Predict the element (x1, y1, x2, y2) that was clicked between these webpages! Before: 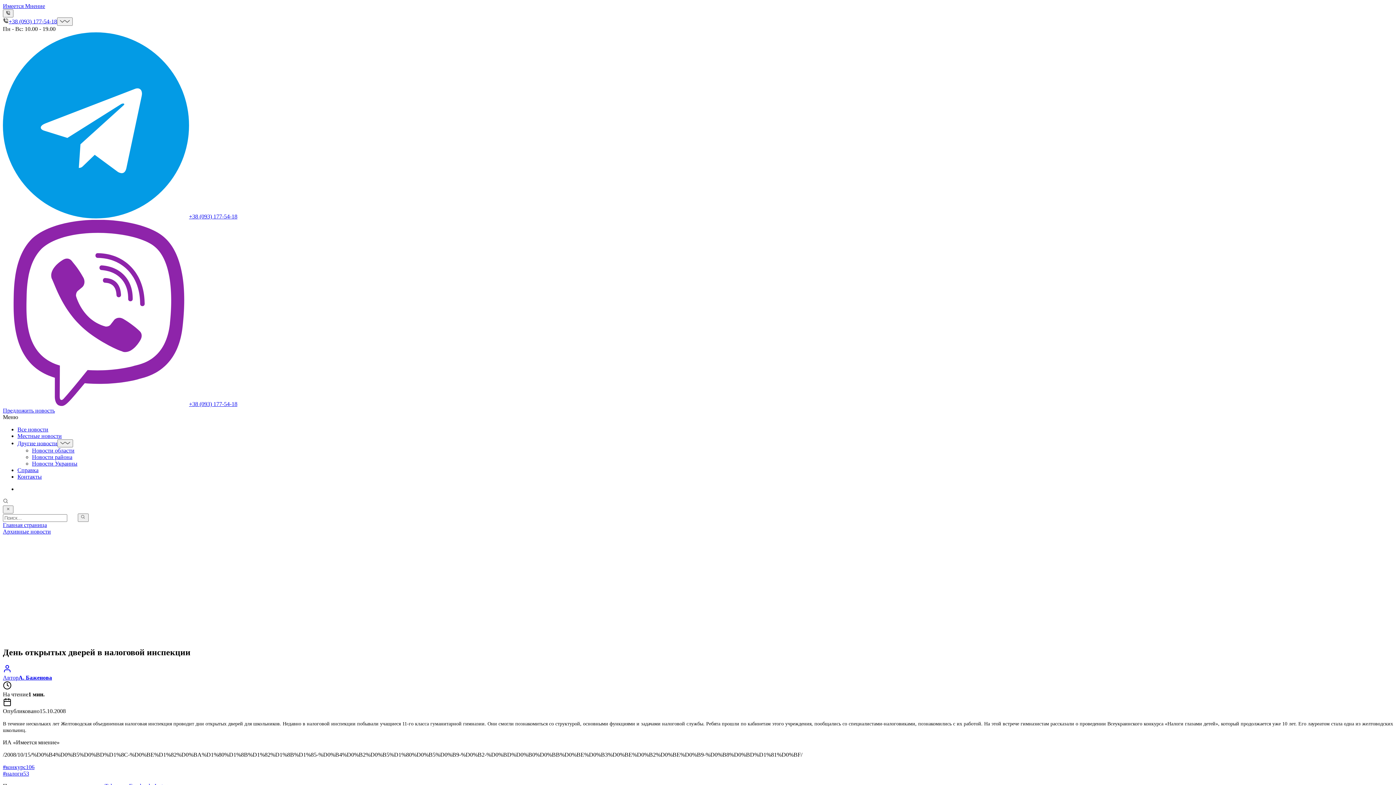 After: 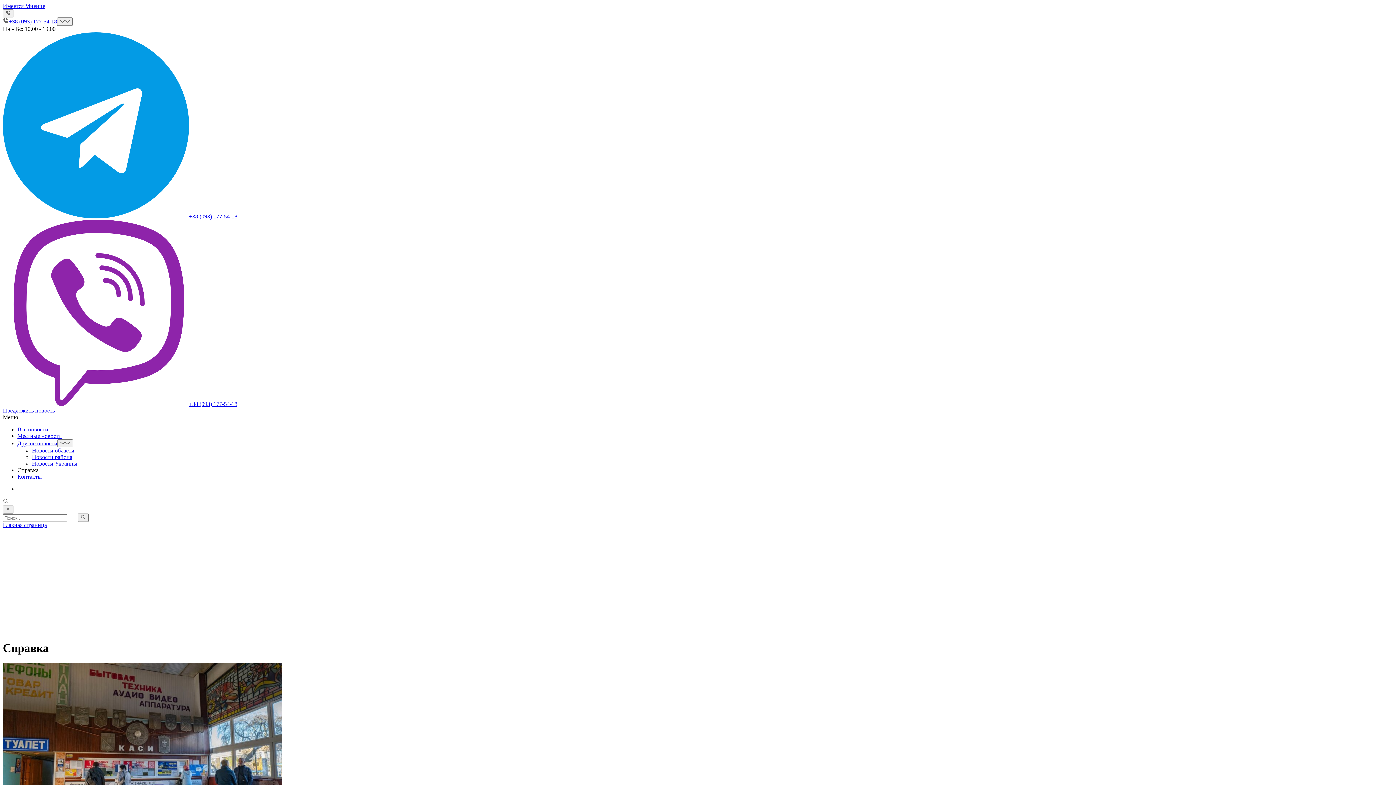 Action: bbox: (17, 467, 38, 473) label: Справка